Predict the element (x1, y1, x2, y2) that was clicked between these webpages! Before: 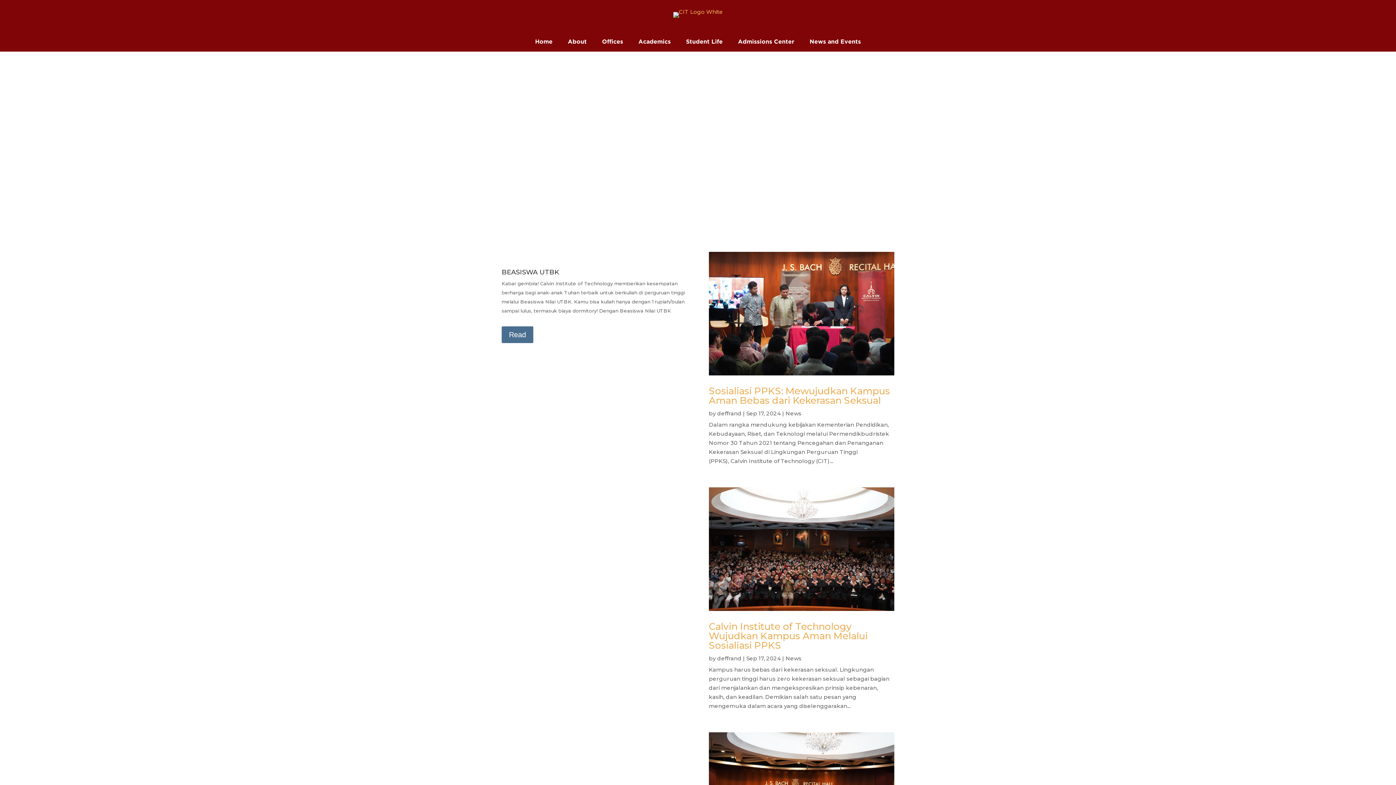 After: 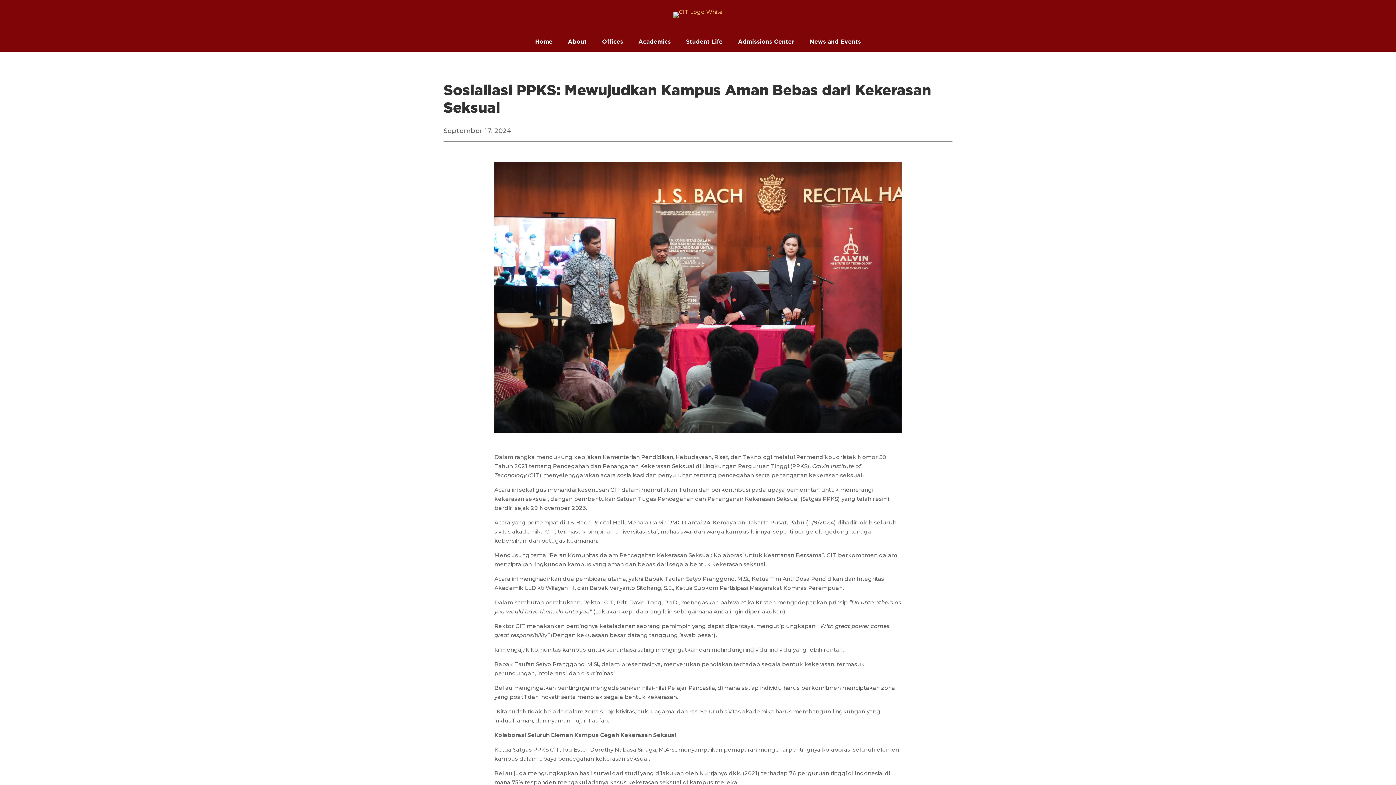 Action: bbox: (708, 252, 894, 375)